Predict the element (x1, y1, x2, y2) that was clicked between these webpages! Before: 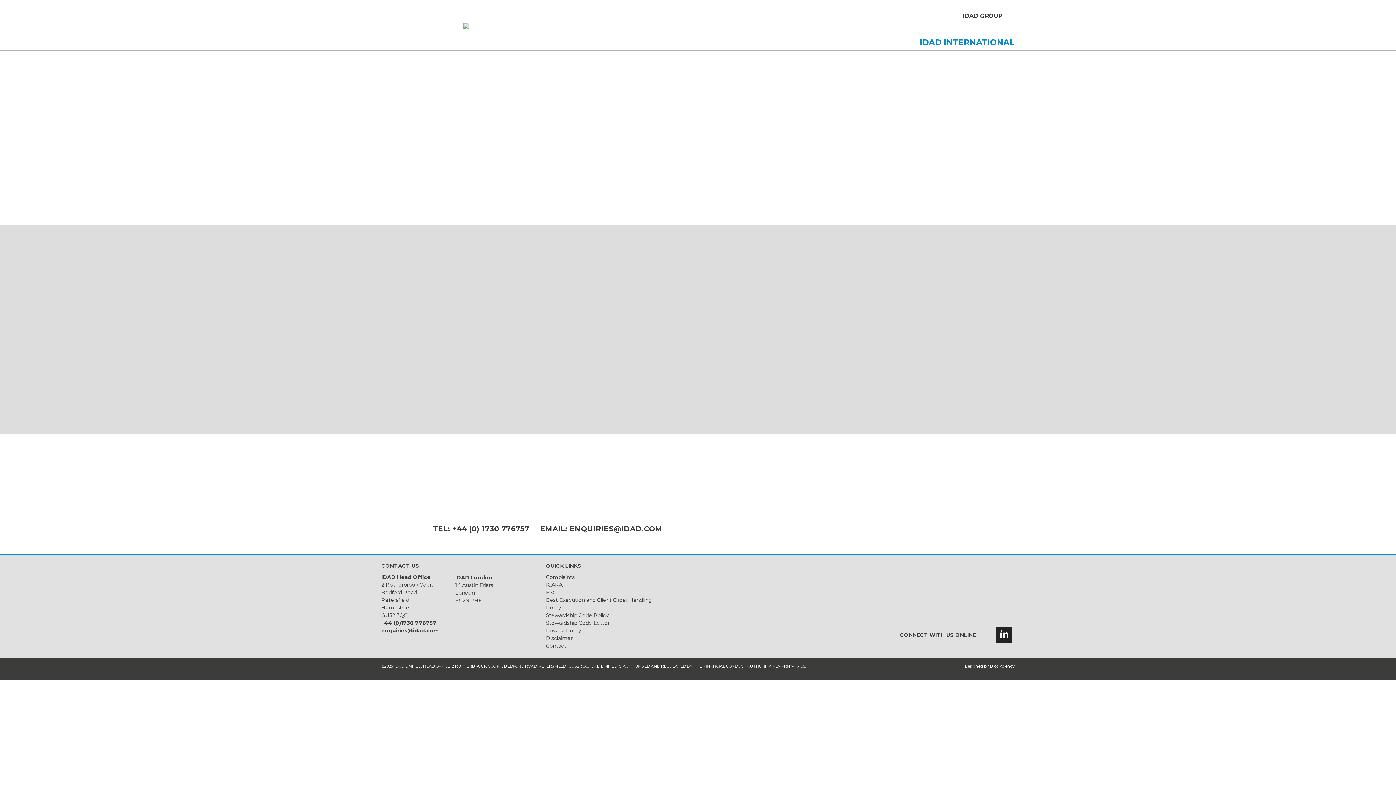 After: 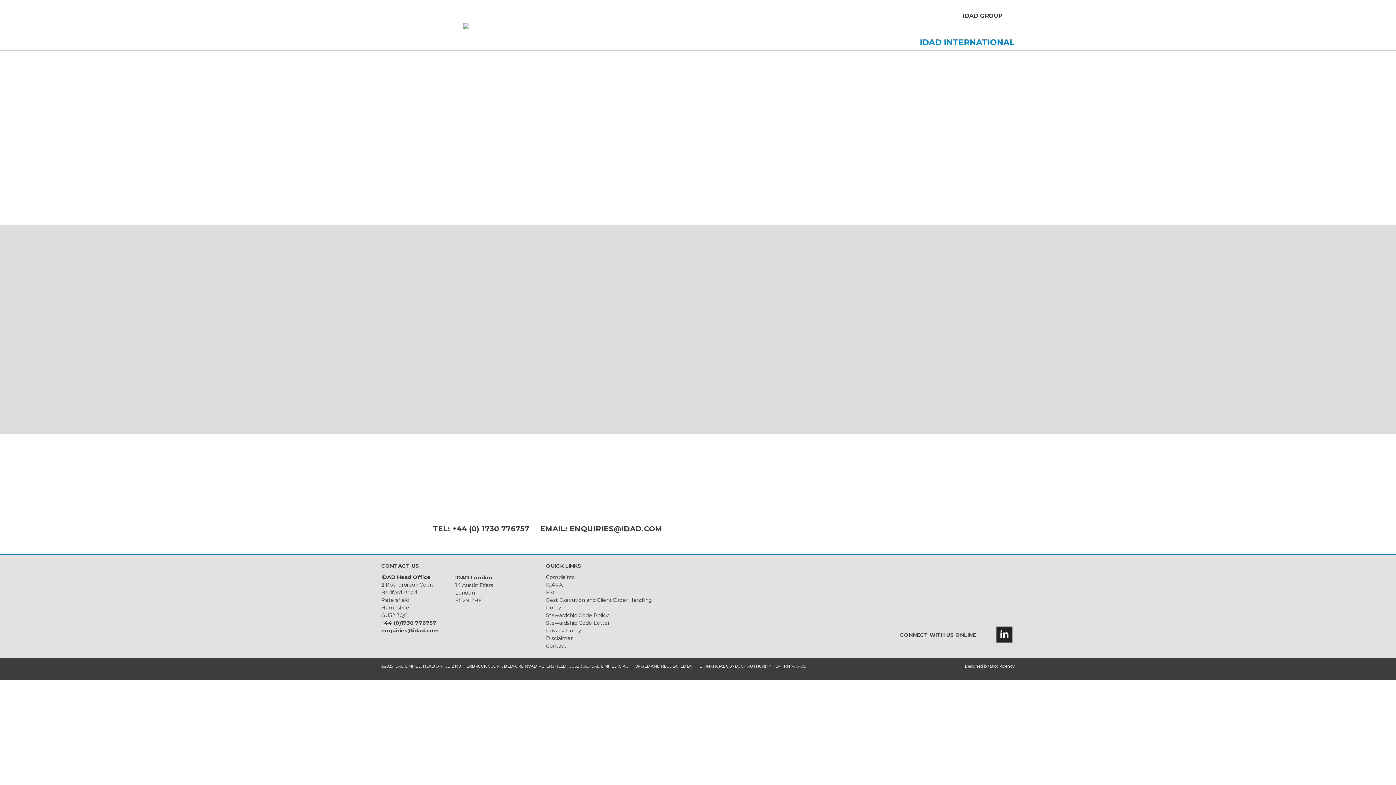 Action: bbox: (990, 664, 1014, 669) label: Bloc Agency